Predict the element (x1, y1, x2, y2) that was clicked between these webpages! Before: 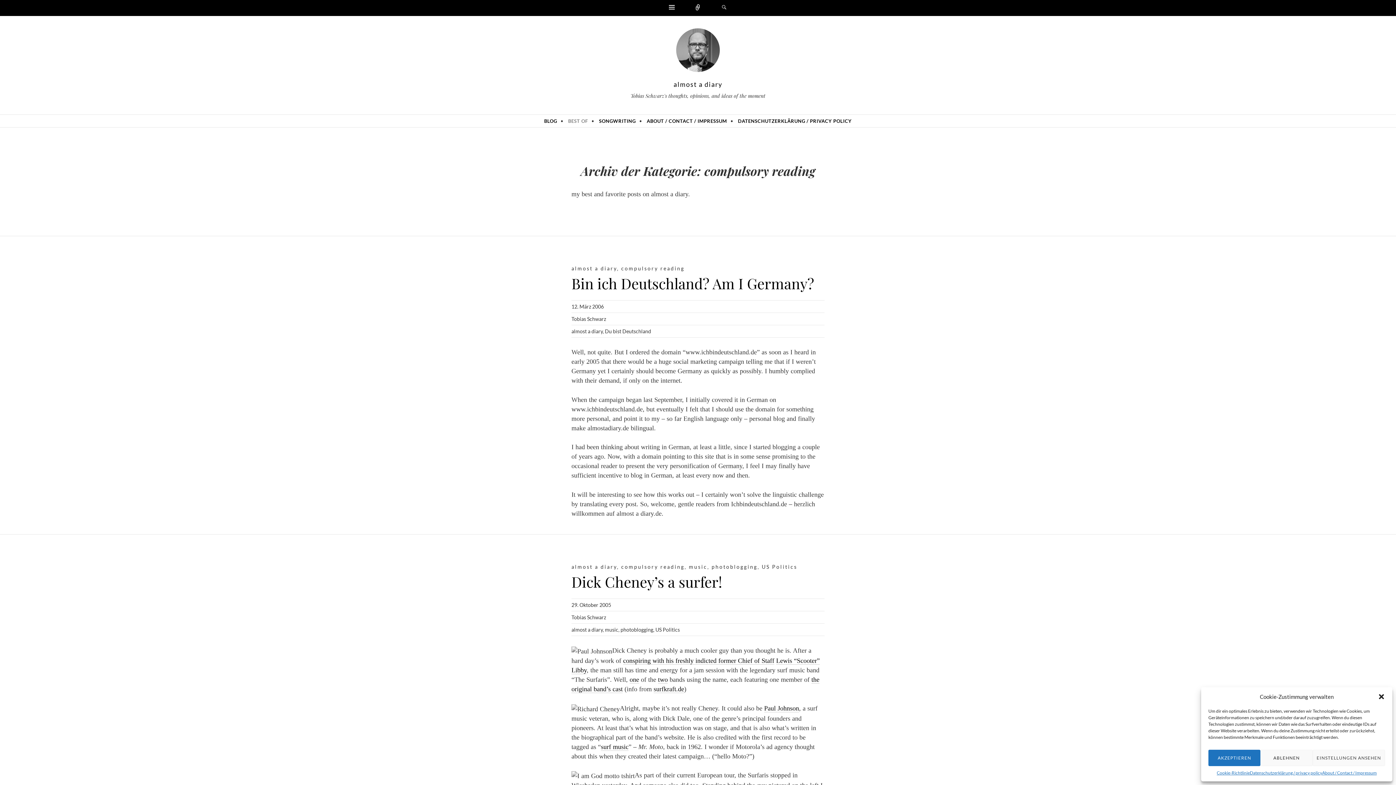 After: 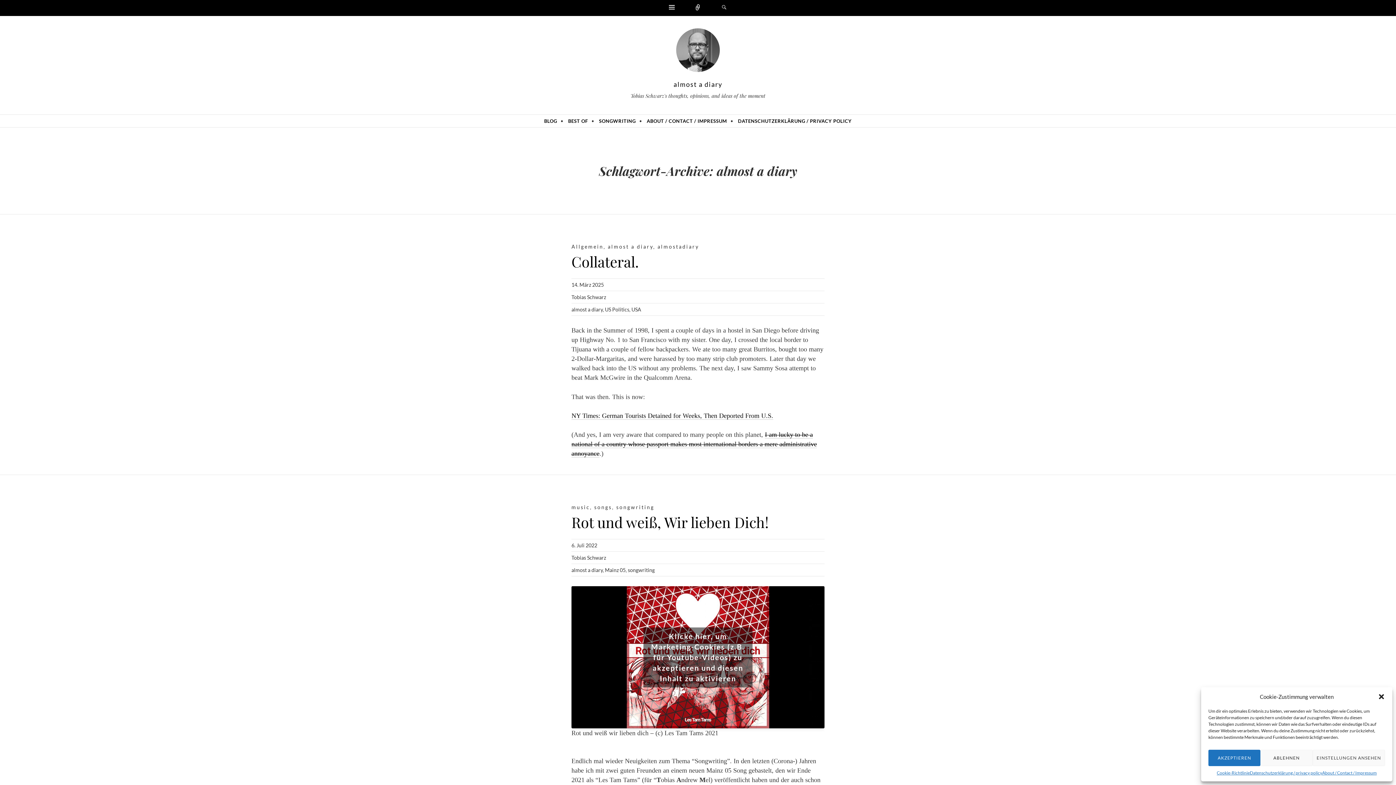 Action: label: almost a diary bbox: (571, 325, 602, 337)